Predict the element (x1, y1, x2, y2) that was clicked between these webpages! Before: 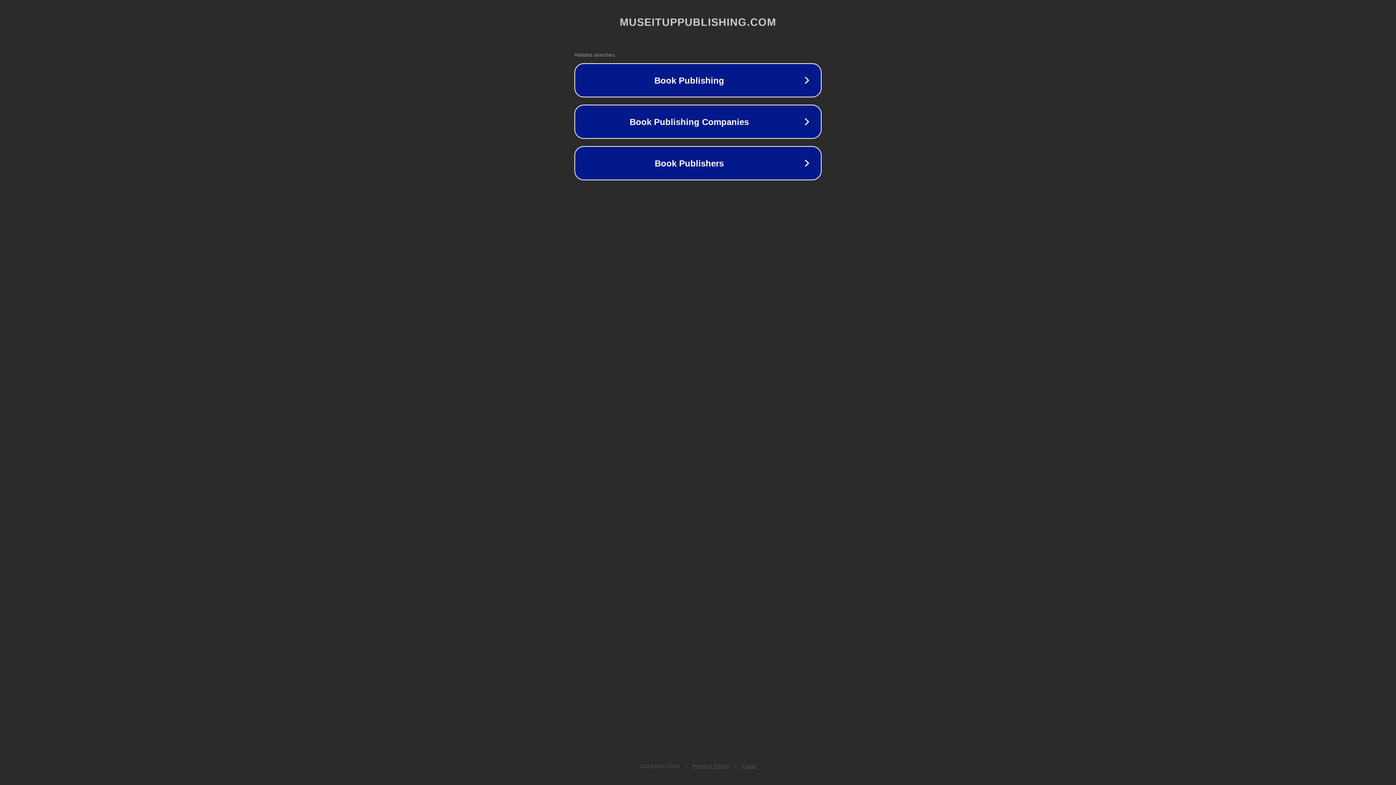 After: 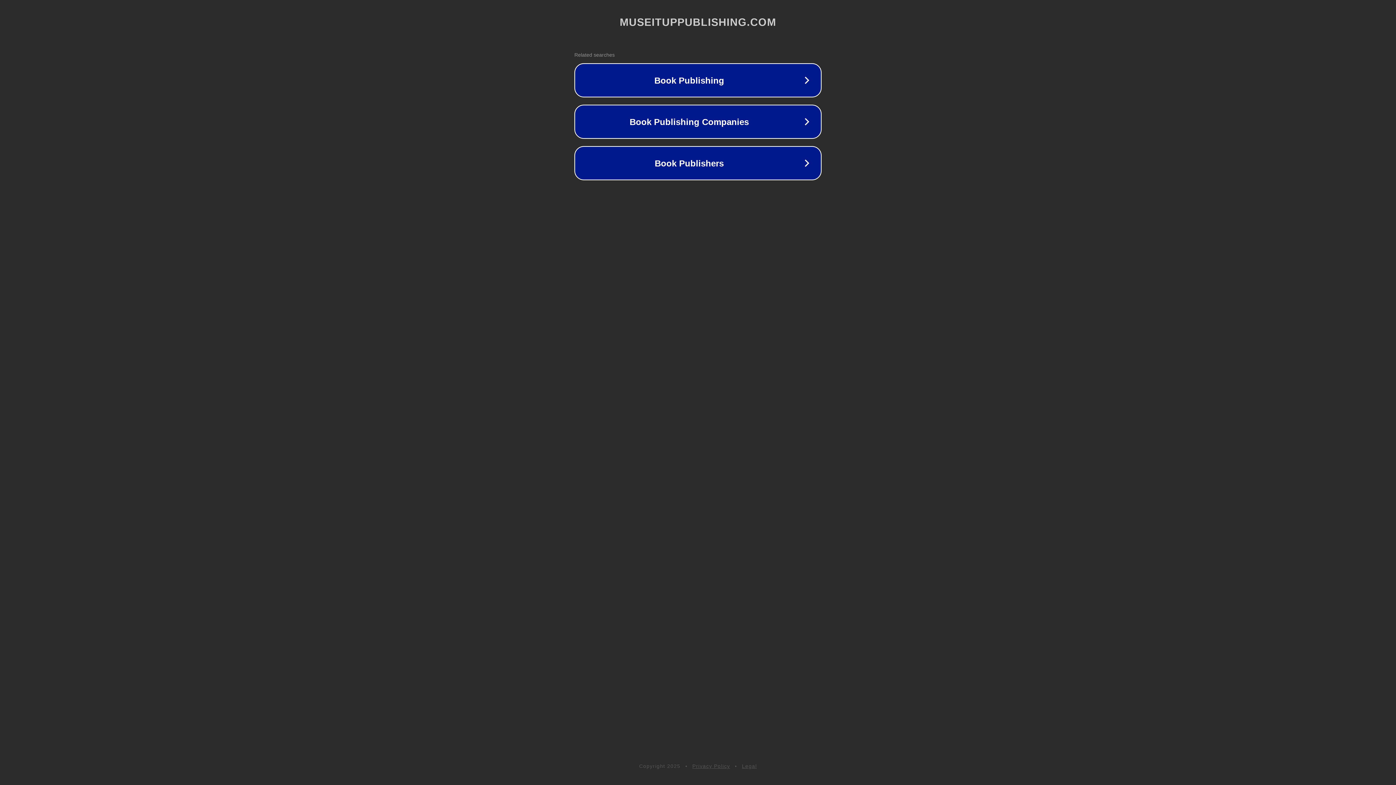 Action: label: Legal bbox: (742, 763, 757, 769)